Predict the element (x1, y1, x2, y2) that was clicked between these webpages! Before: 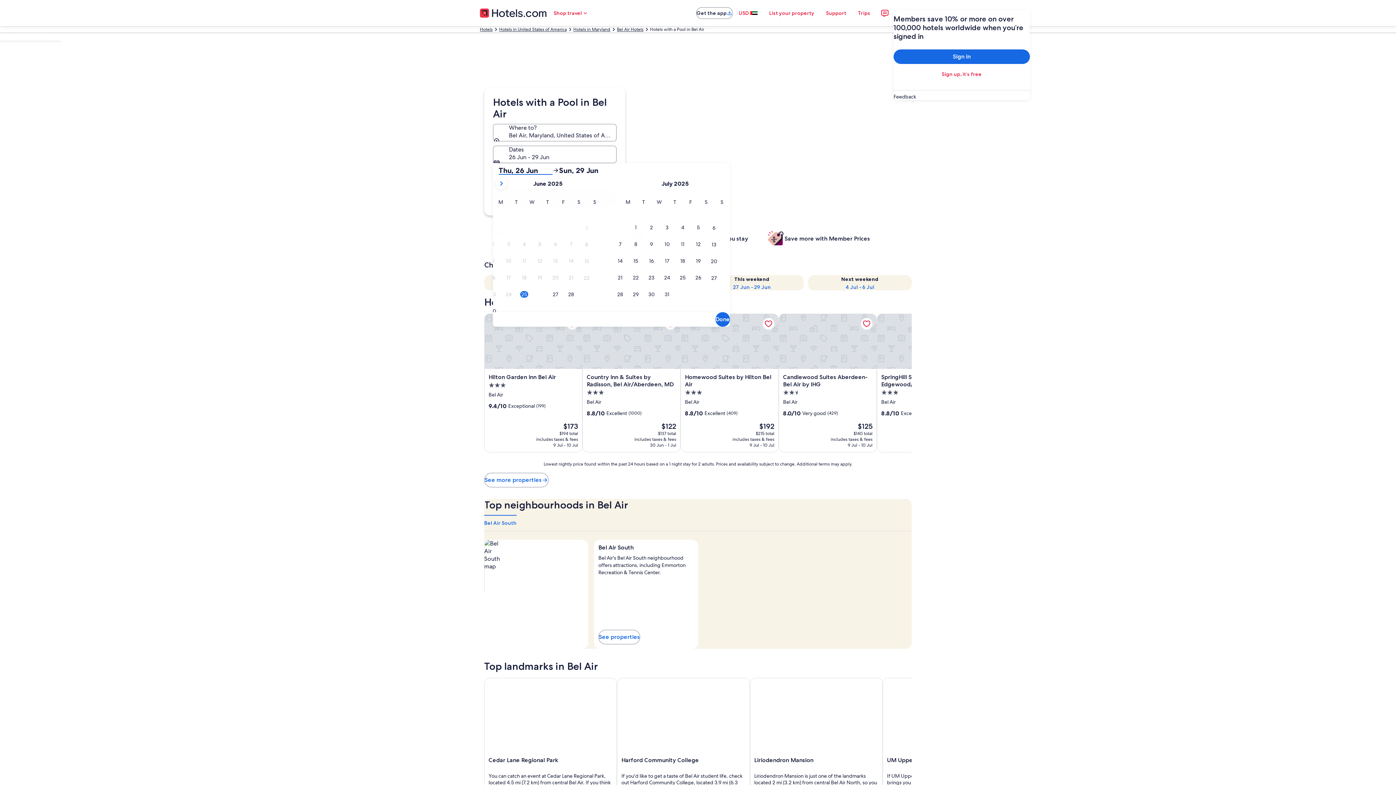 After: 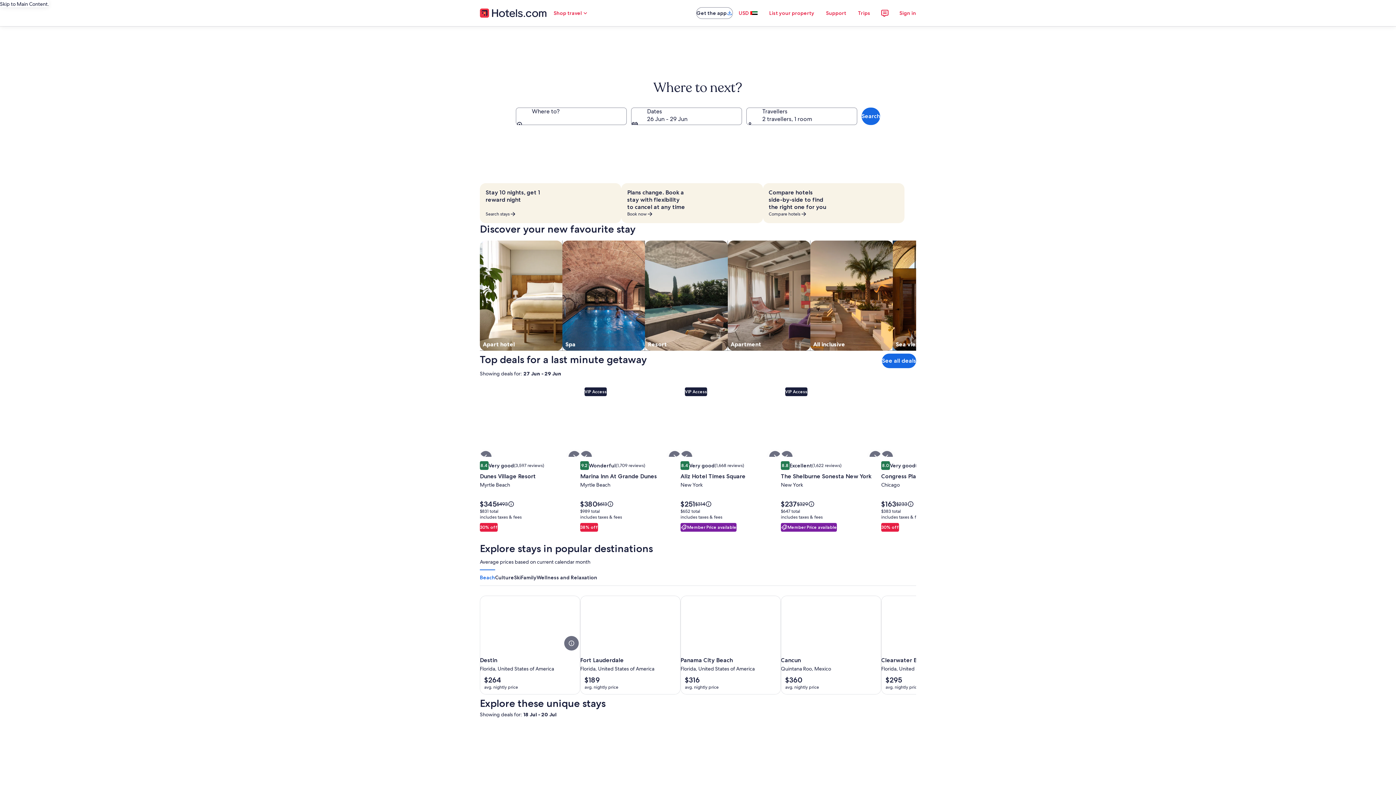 Action: bbox: (480, 7, 546, 18)